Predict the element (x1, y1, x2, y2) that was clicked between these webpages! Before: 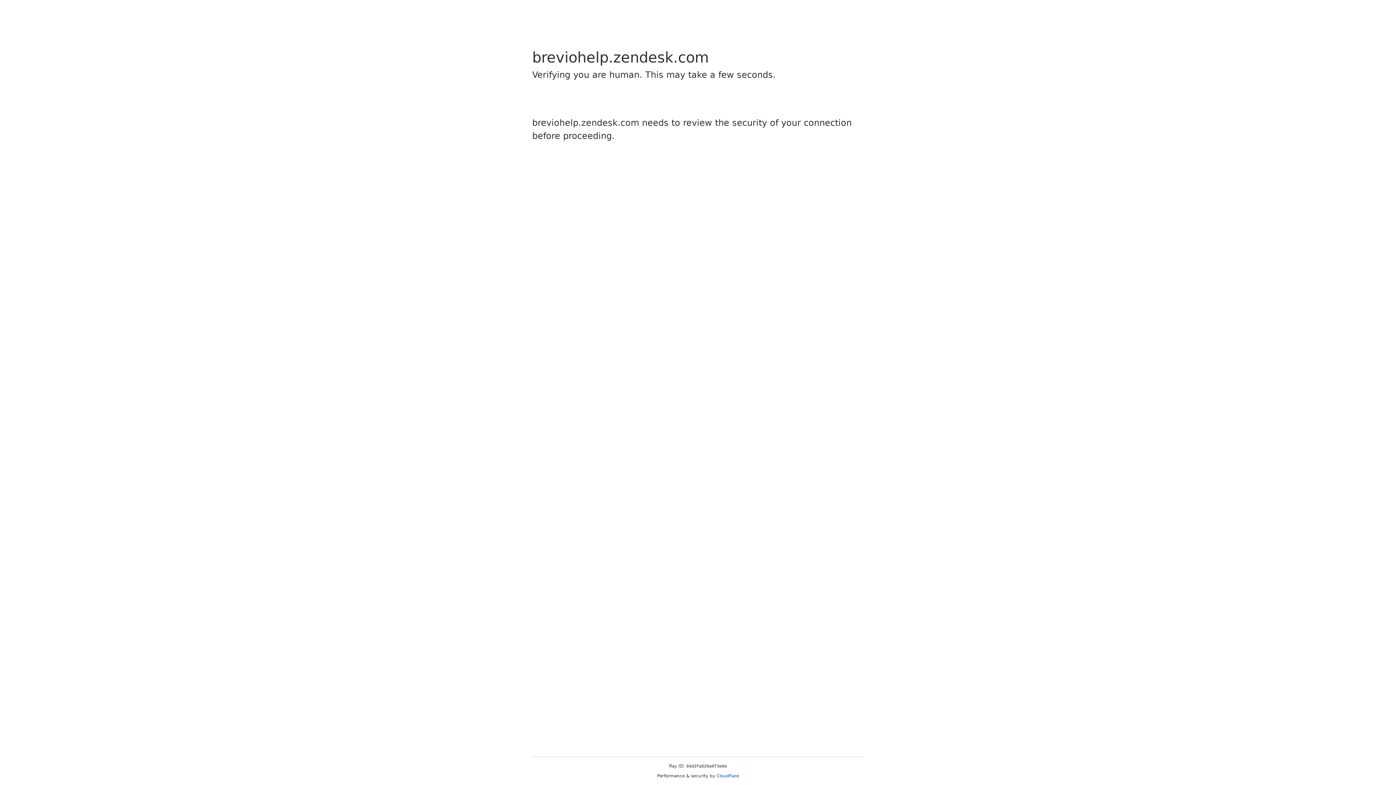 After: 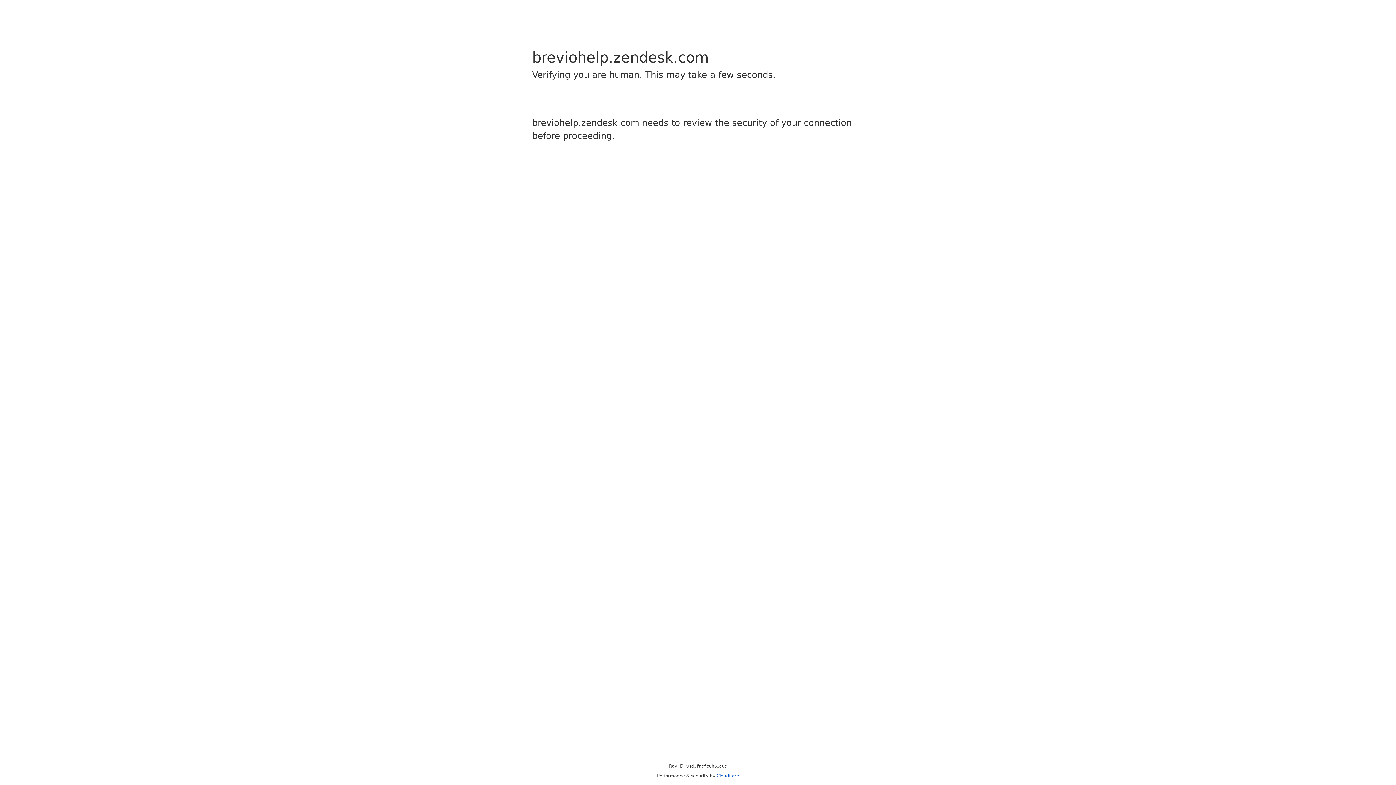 Action: label: Cloudflare bbox: (716, 773, 739, 778)